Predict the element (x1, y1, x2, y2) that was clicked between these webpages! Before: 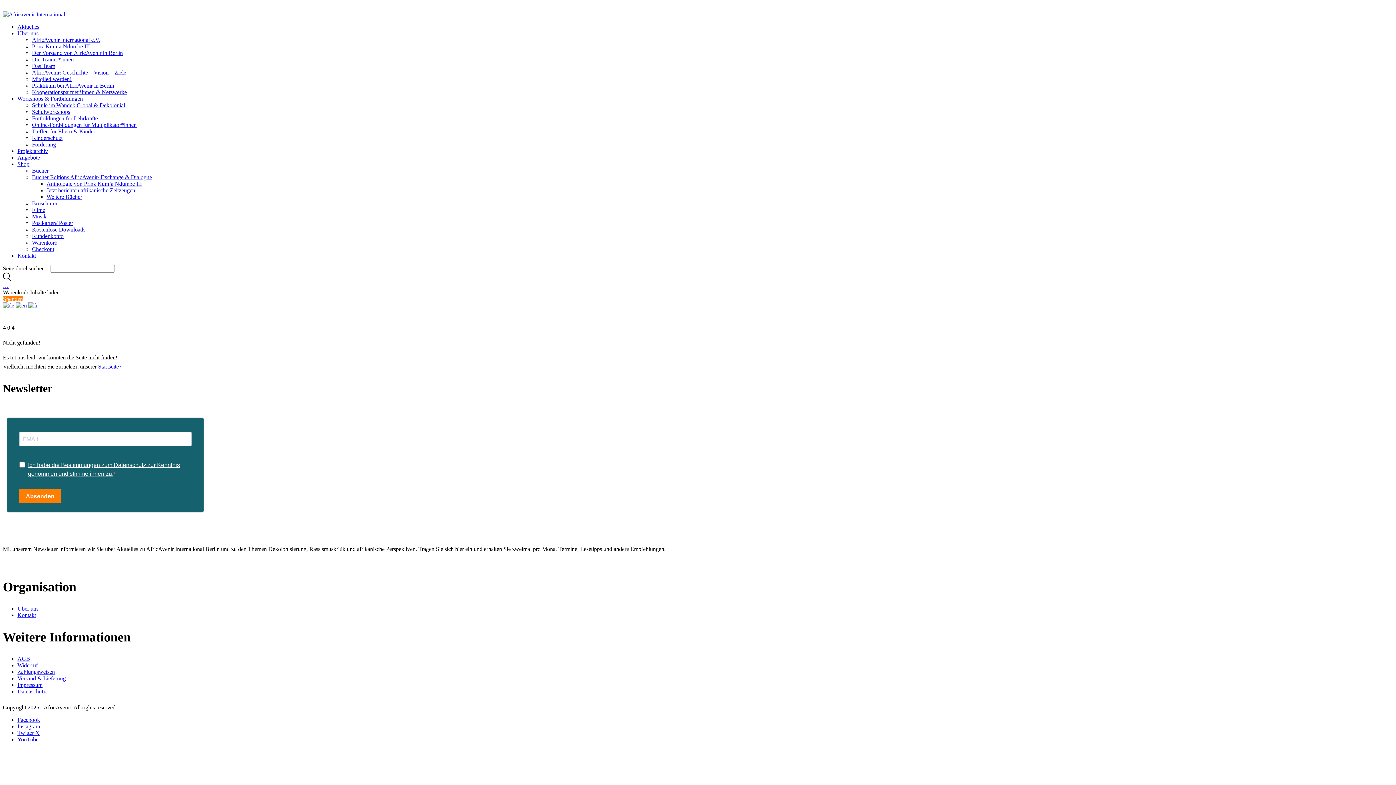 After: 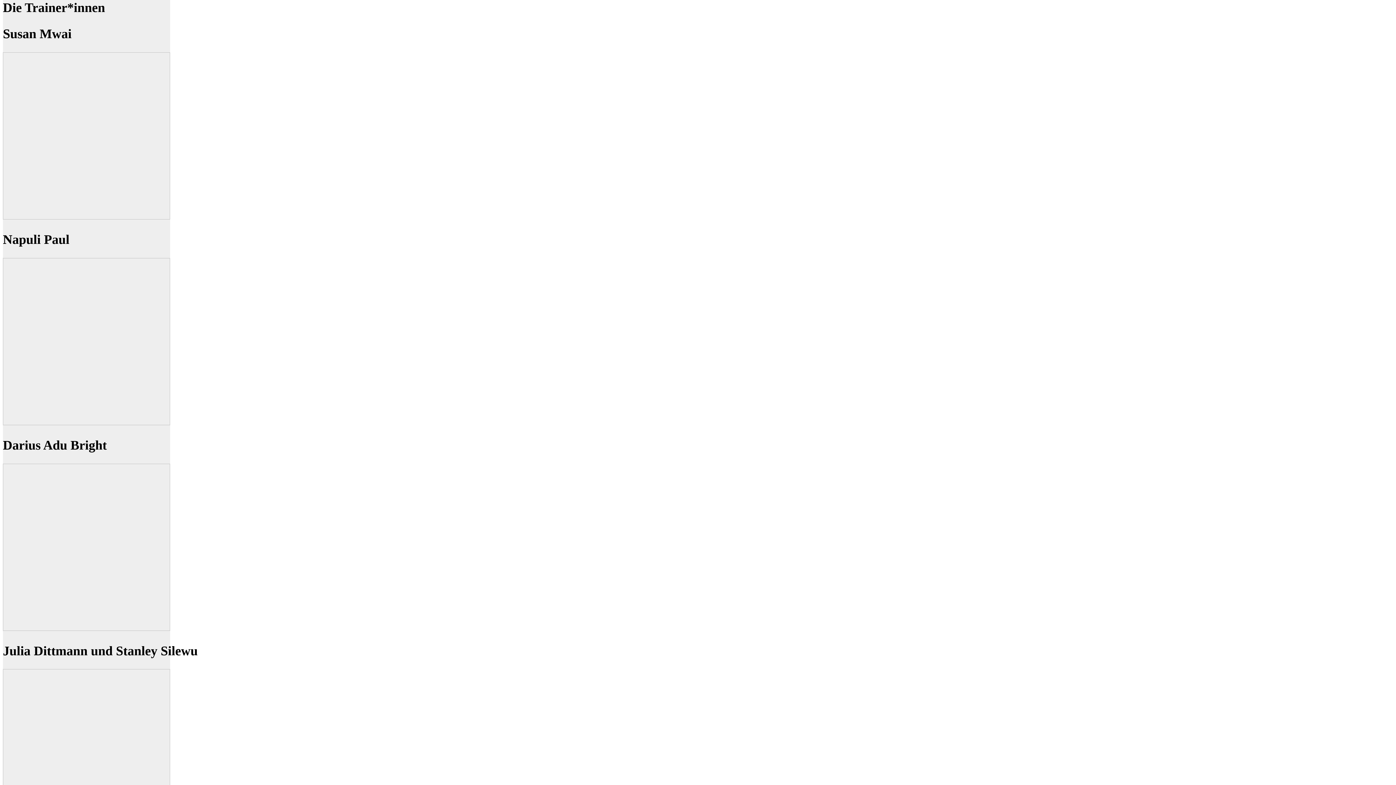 Action: label: Die Trainer*innen bbox: (32, 56, 73, 62)